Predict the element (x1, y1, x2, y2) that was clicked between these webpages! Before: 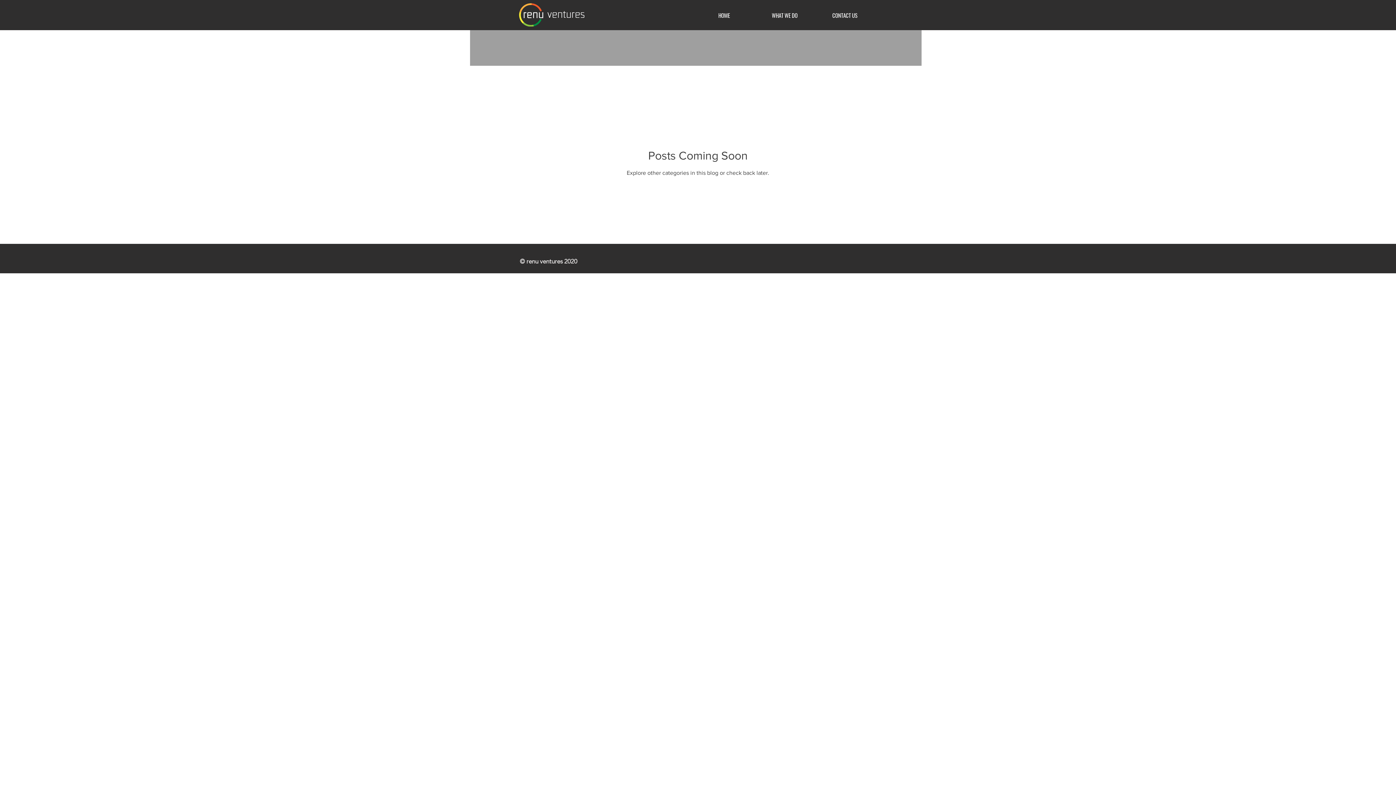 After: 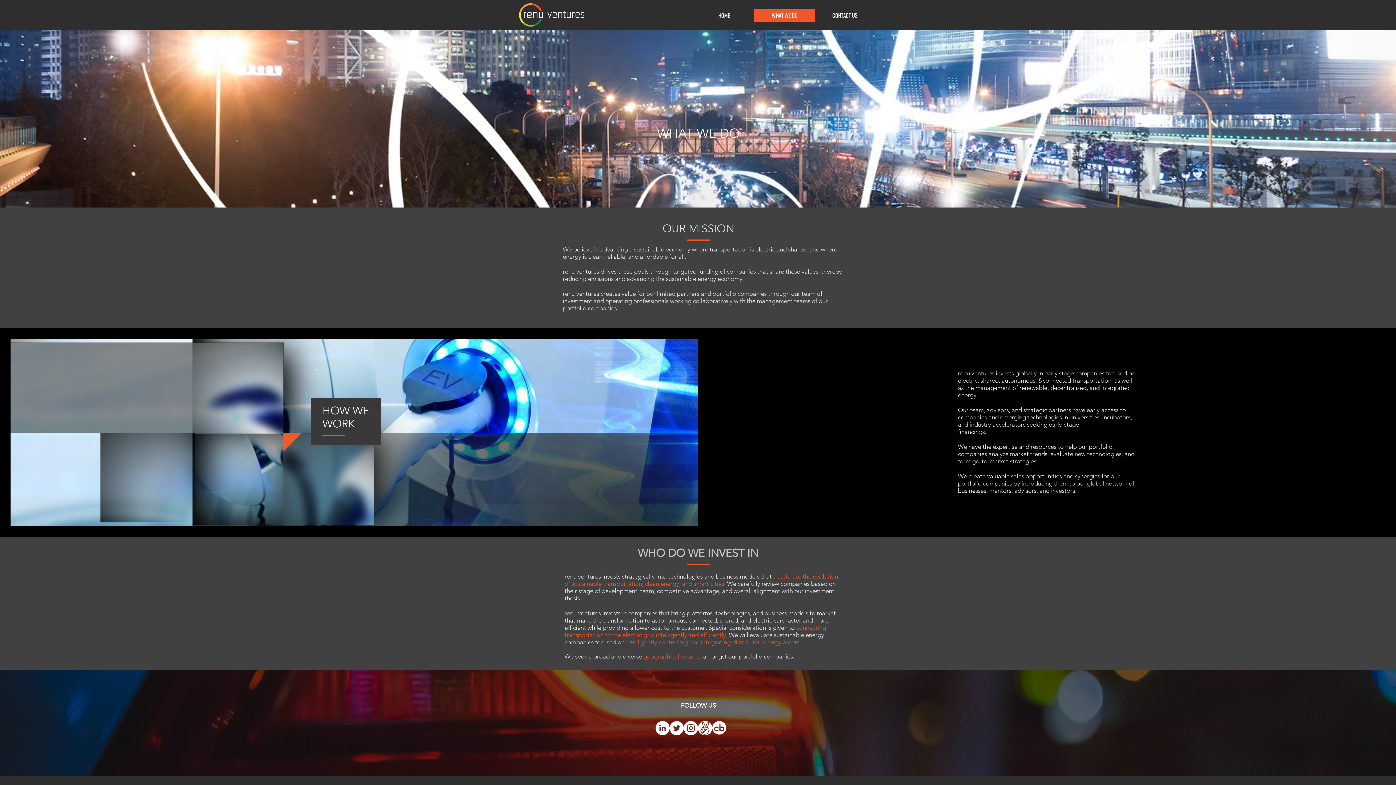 Action: label: WHAT WE DO bbox: (754, 8, 814, 22)